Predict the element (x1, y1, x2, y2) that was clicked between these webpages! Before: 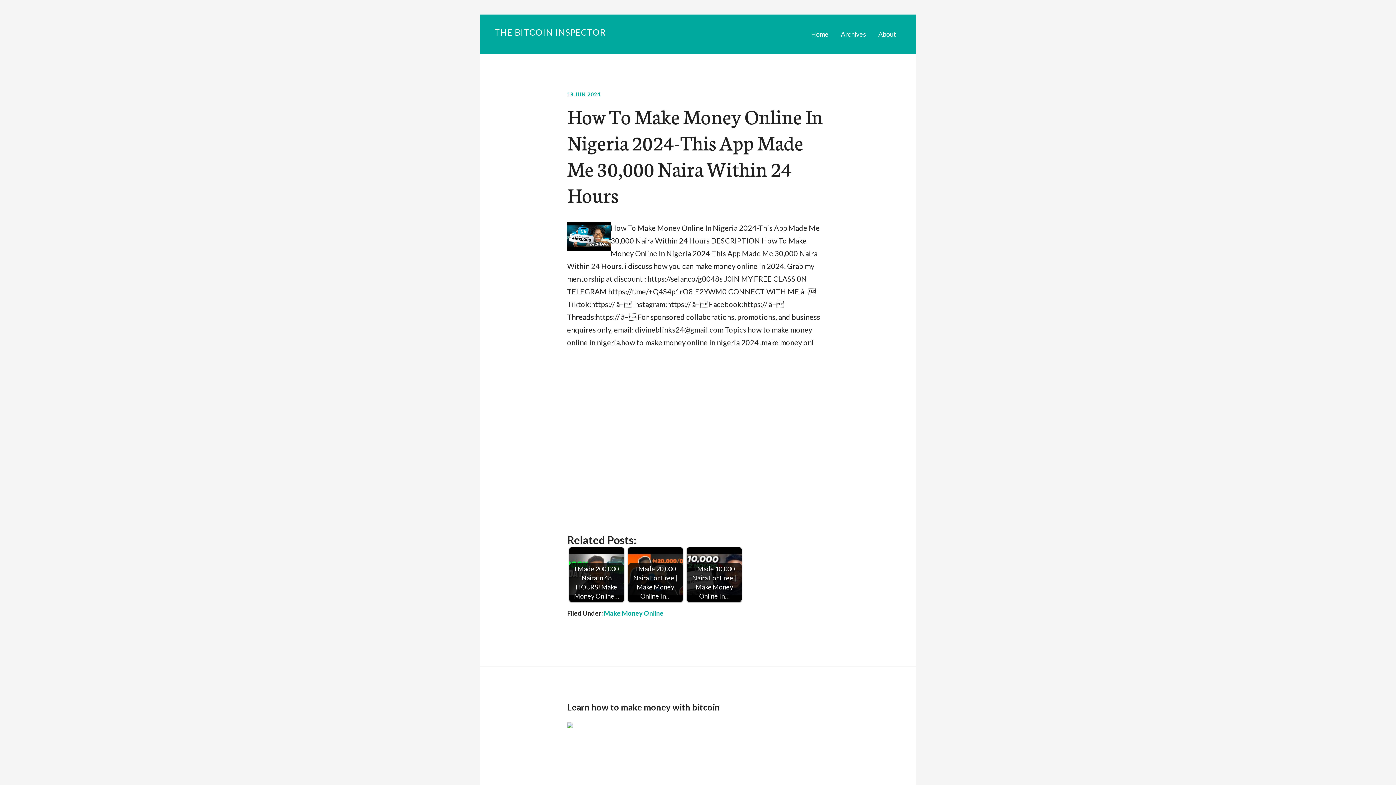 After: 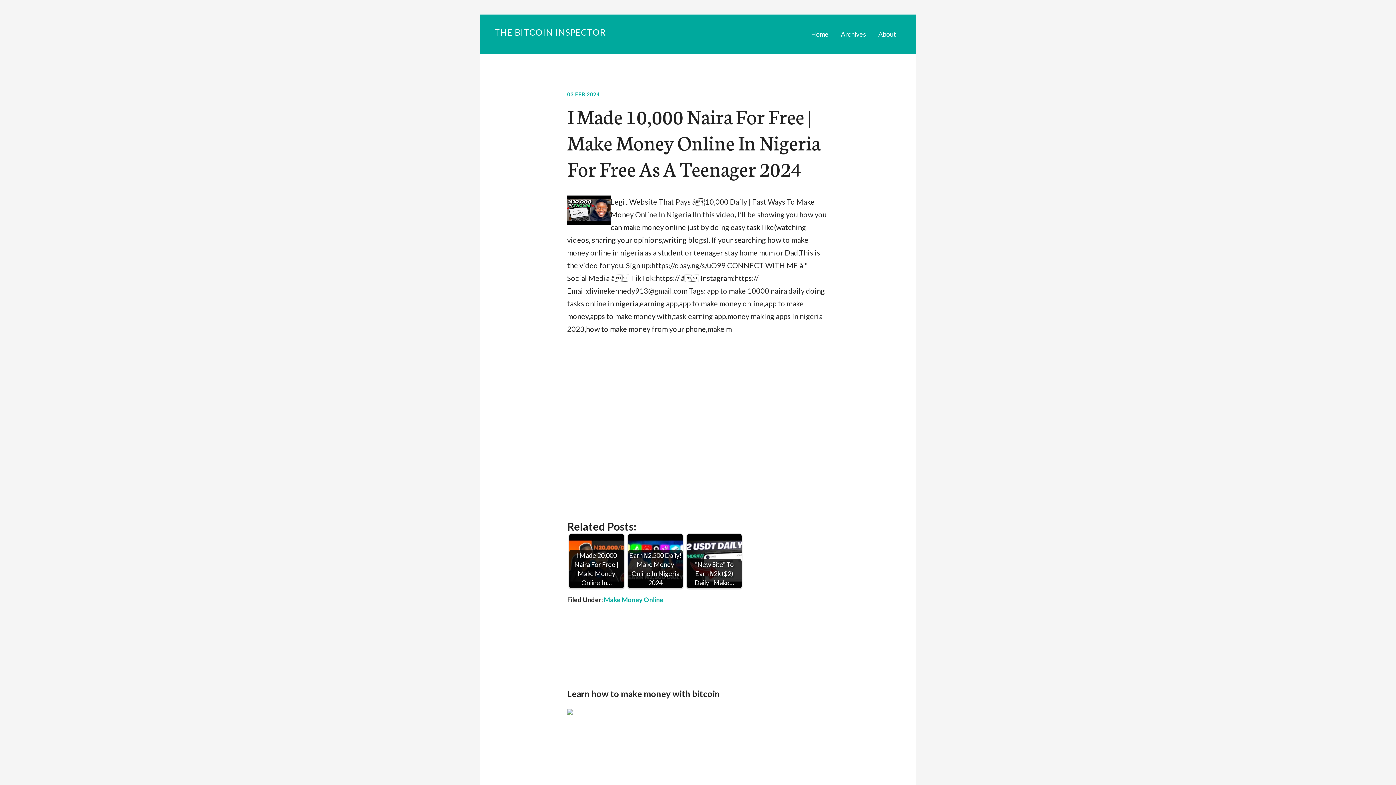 Action: label: I Made 10,000 Naira For Free | Make Money Online In… bbox: (687, 547, 741, 602)